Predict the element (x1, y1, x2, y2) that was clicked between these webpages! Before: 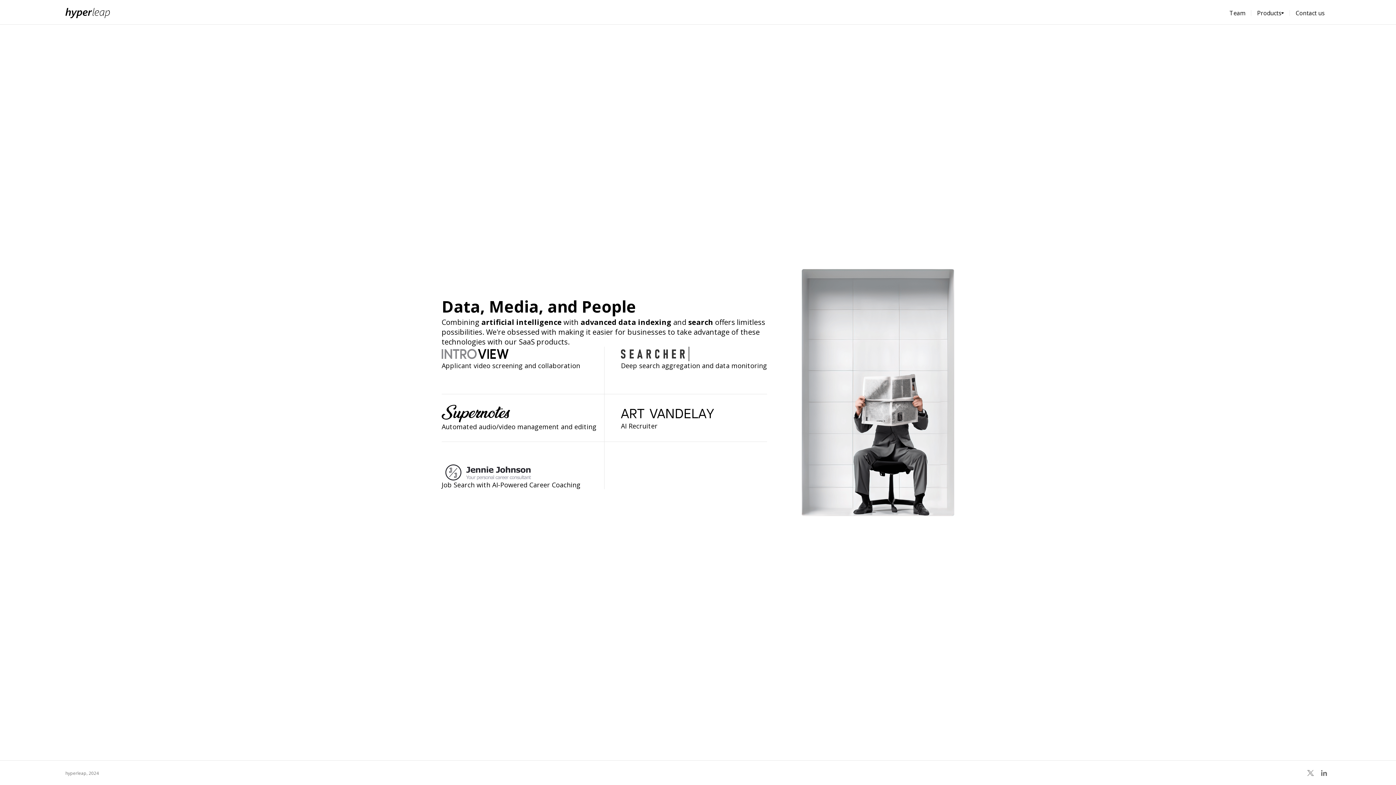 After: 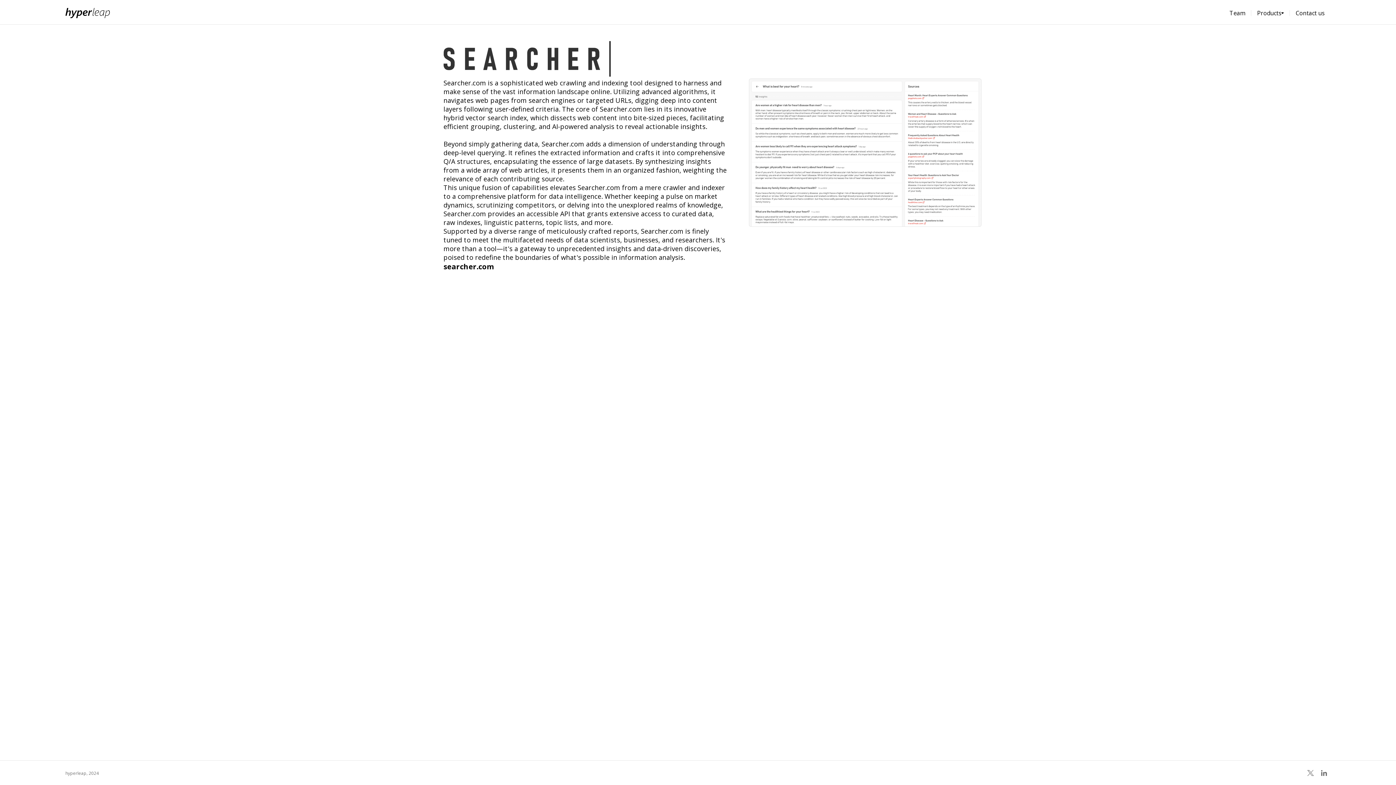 Action: bbox: (621, 347, 767, 361)